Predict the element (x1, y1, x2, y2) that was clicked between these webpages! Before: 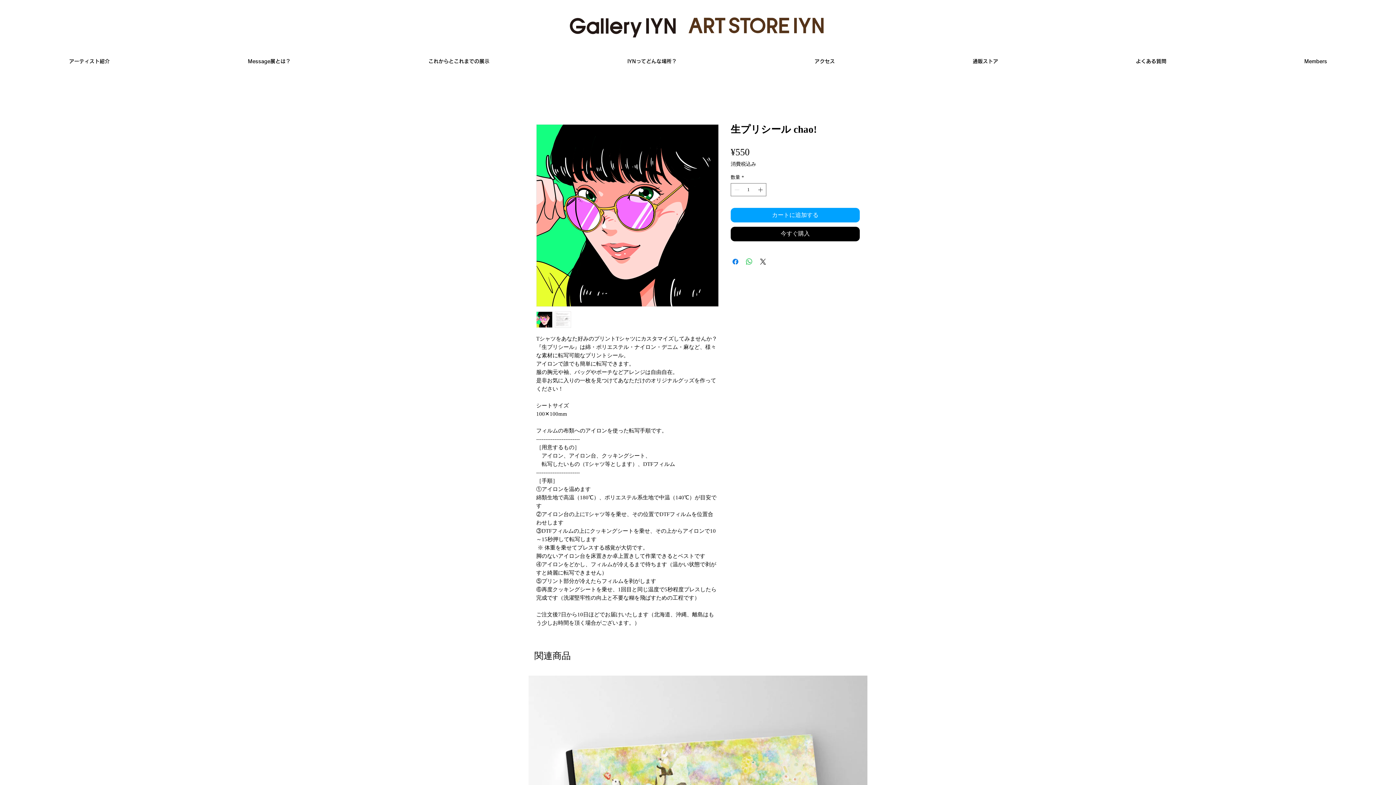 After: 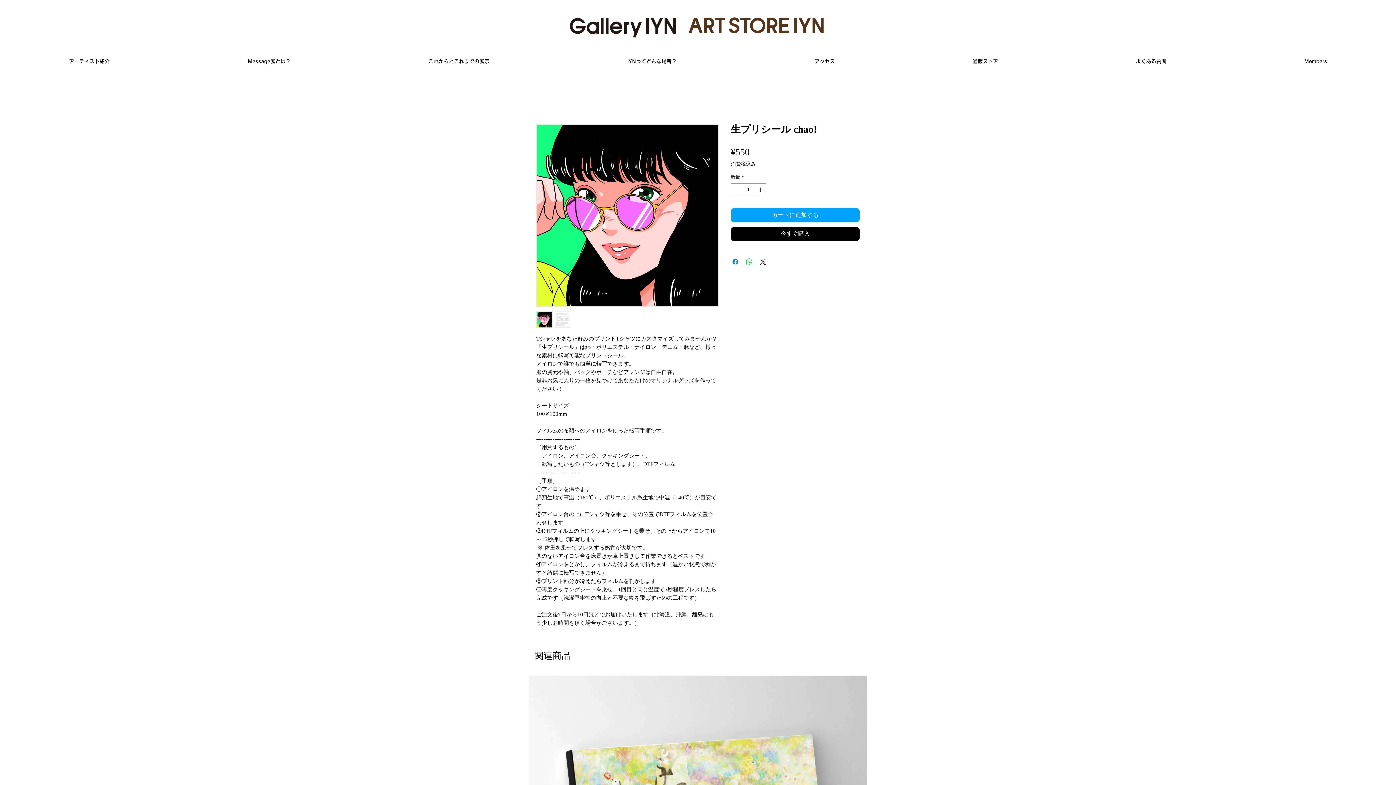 Action: bbox: (536, 311, 552, 328)